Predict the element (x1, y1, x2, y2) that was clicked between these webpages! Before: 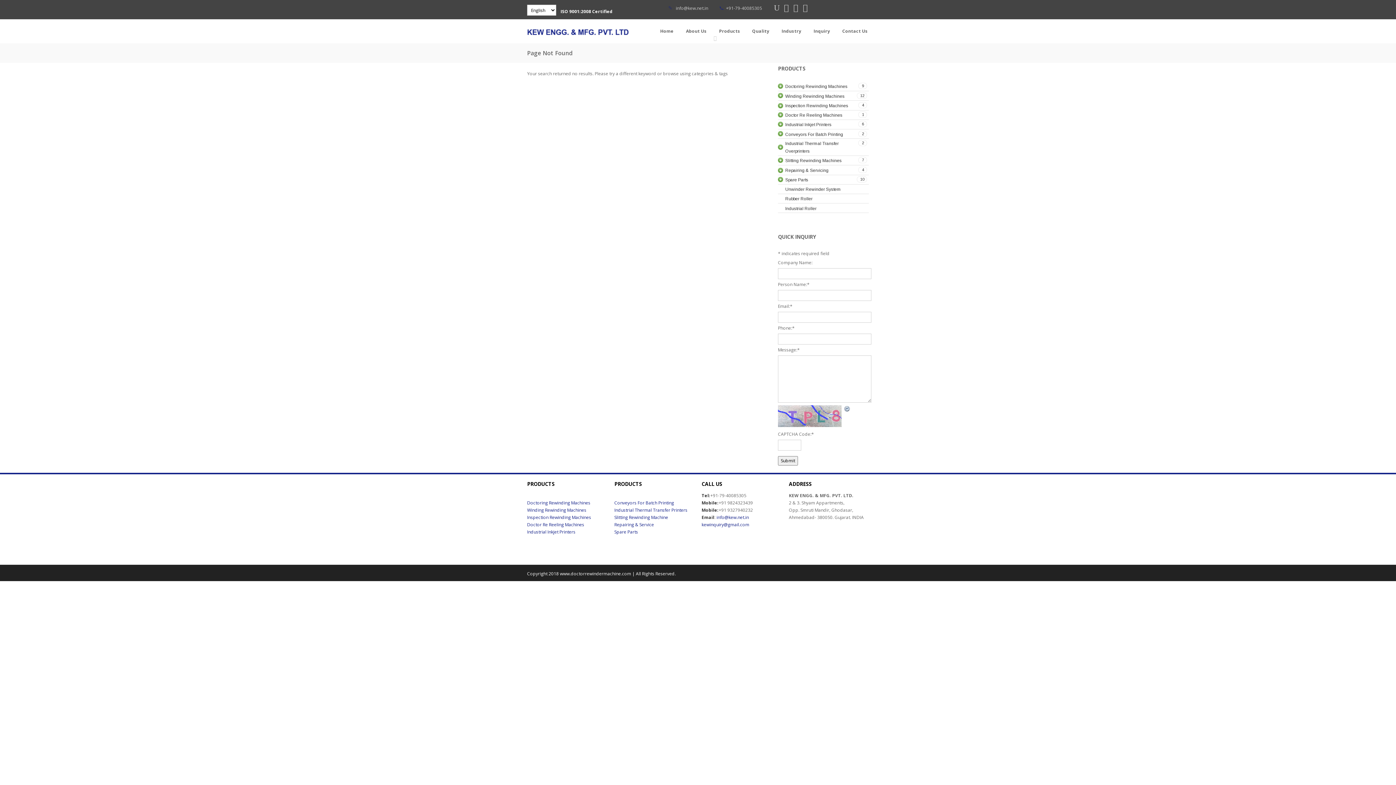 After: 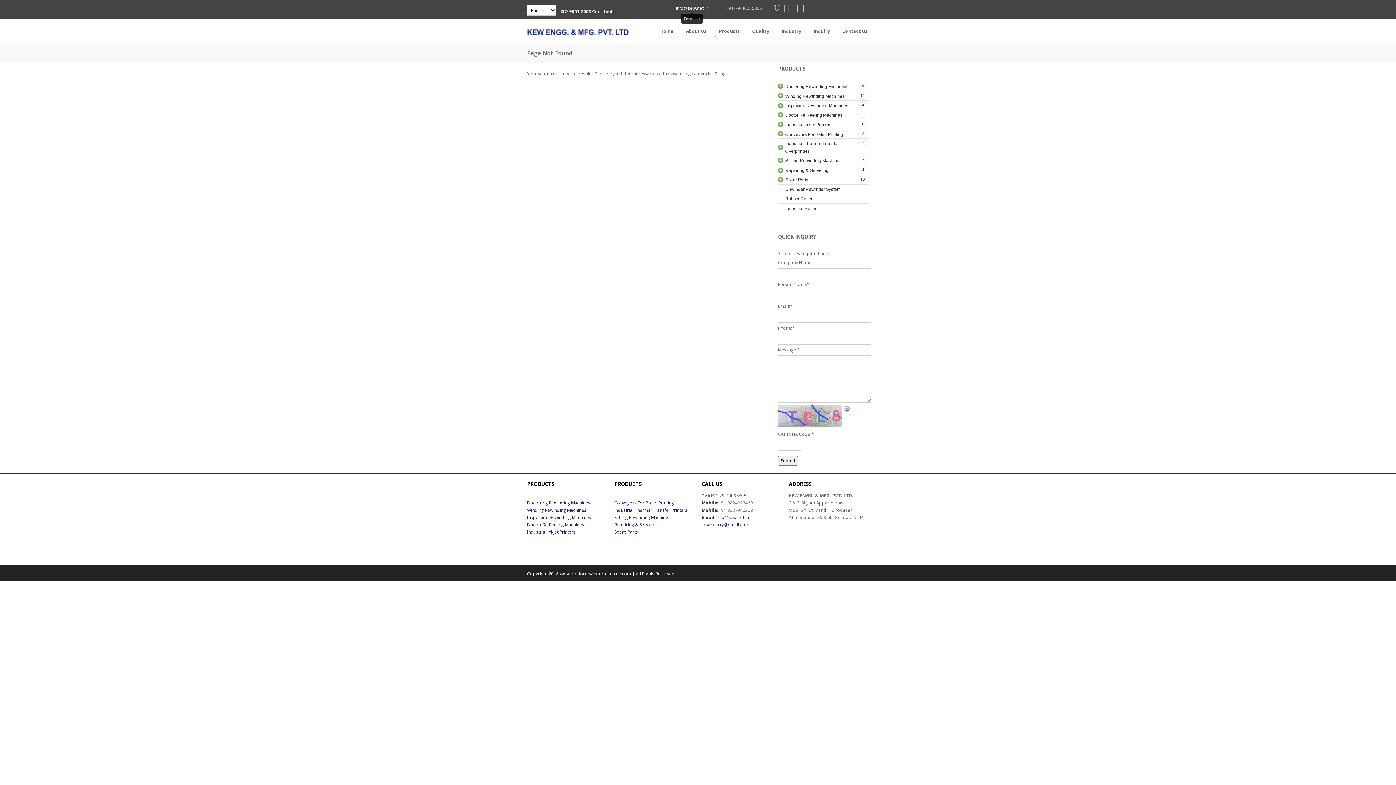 Action: bbox: (676, 5, 708, 11) label: info@kew.net.in